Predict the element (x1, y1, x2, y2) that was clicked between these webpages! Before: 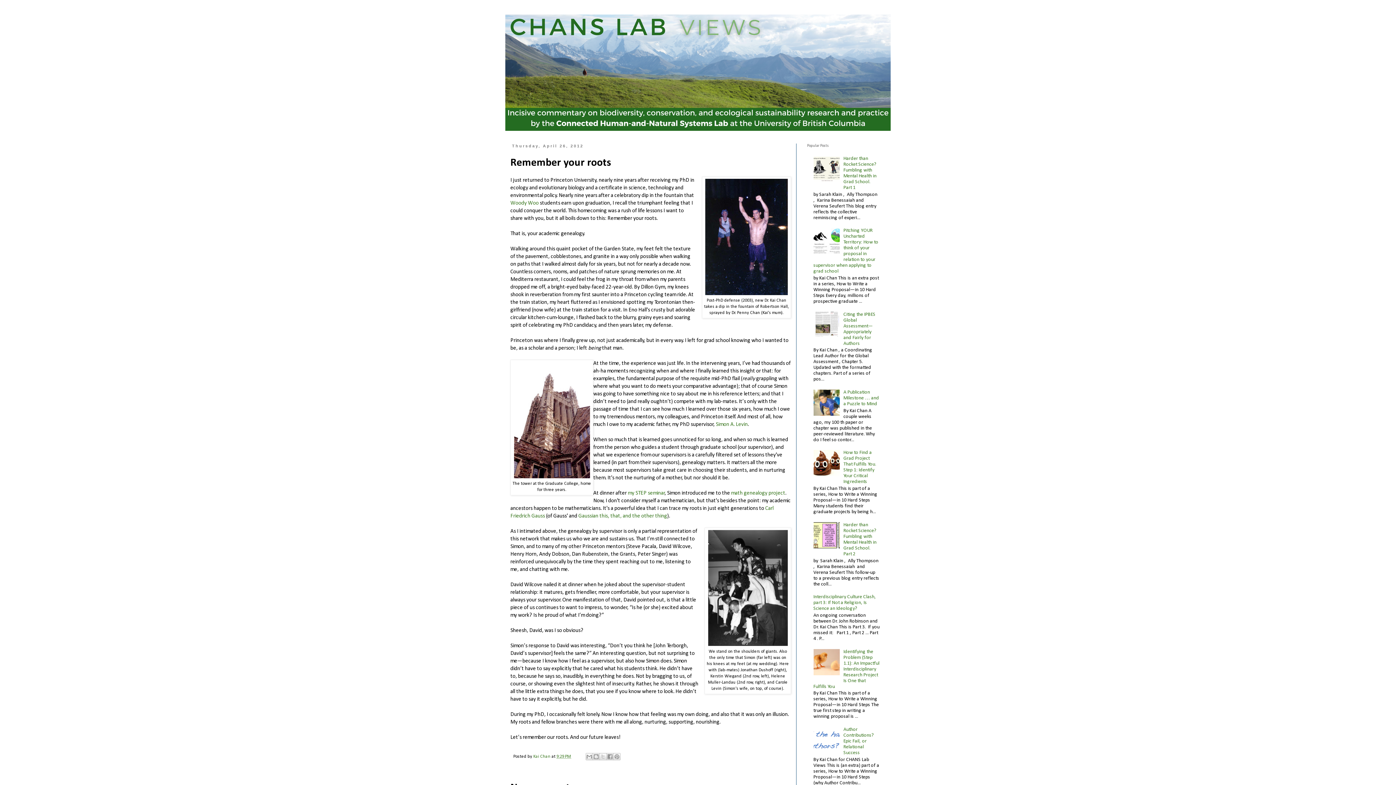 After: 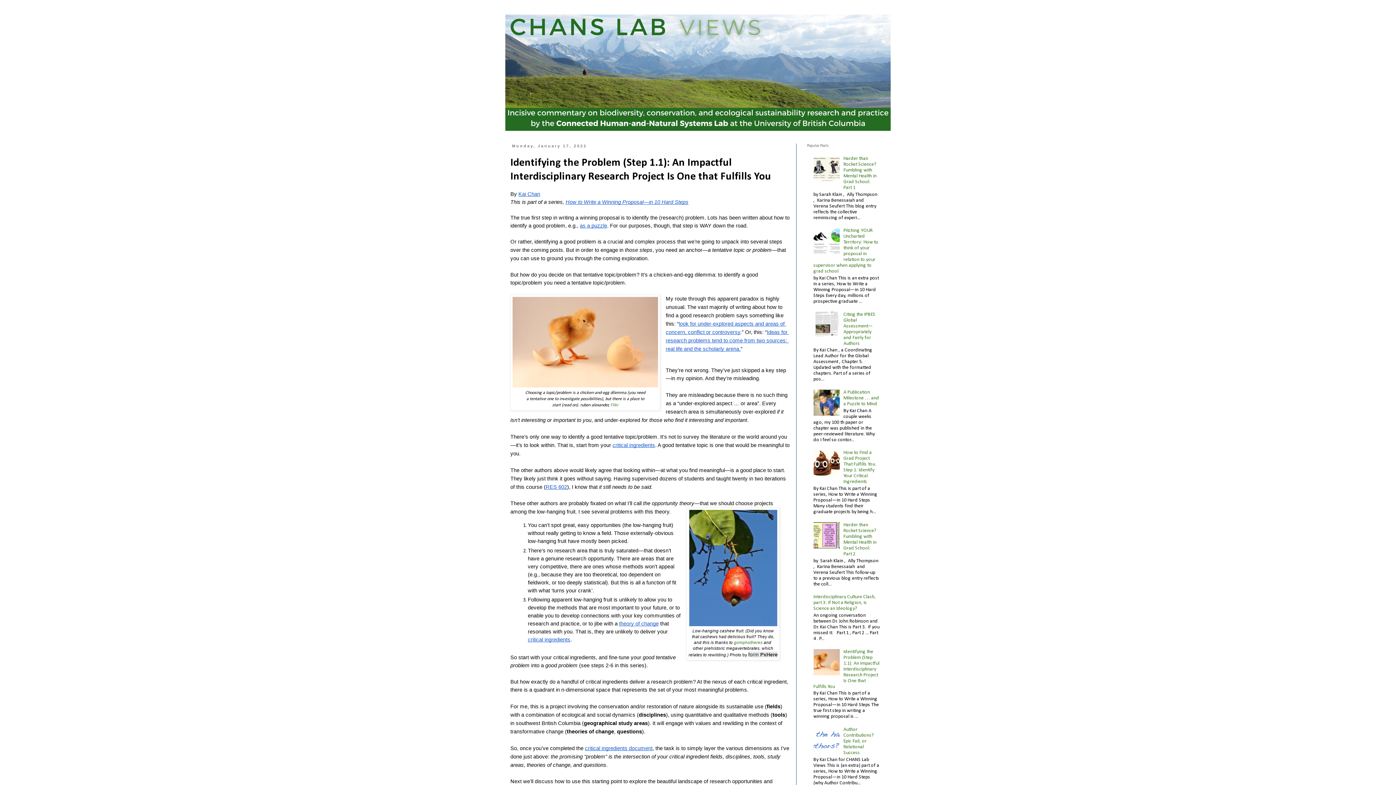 Action: label: Identifying the Problem (Step 1.1): An Impactful Interdisciplinary Research Project Is One that Fulfills You bbox: (813, 649, 879, 689)